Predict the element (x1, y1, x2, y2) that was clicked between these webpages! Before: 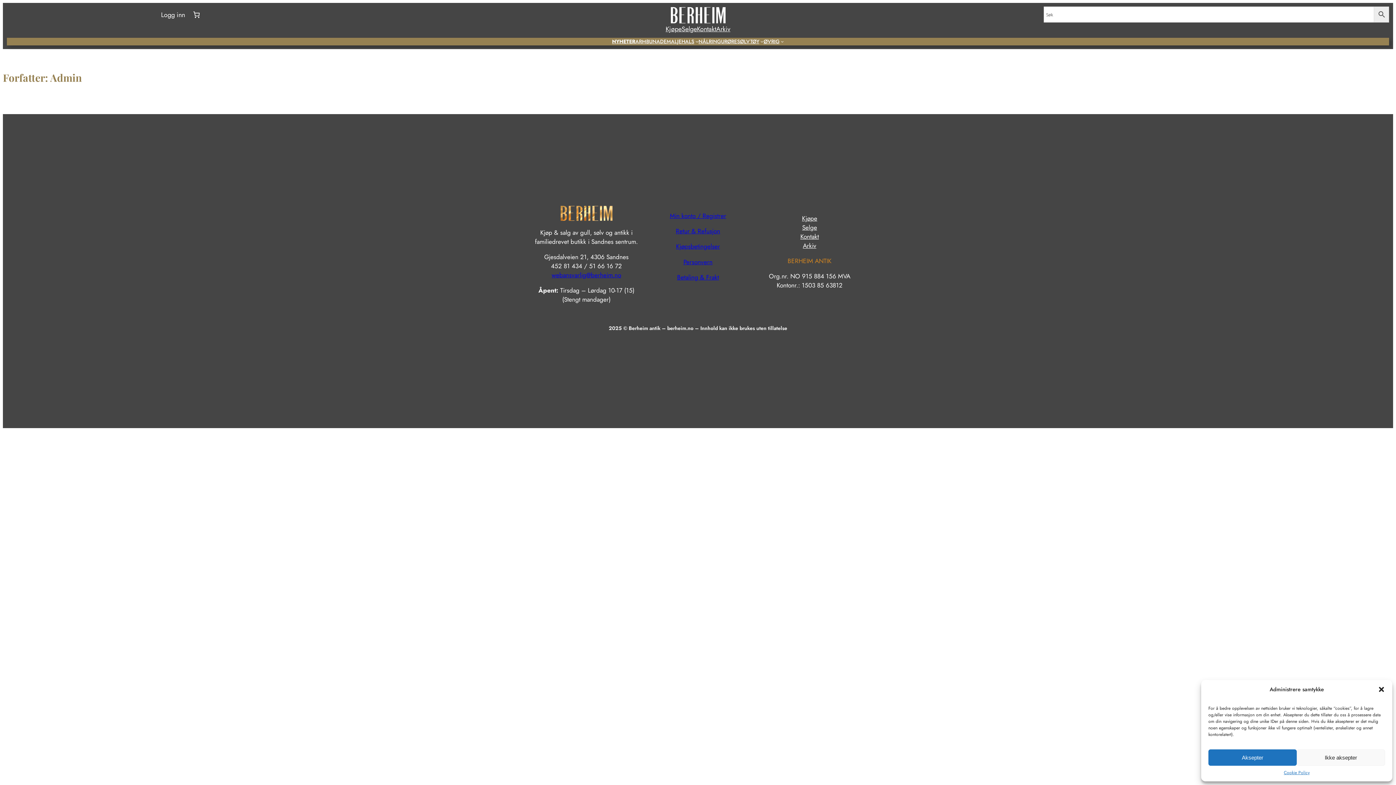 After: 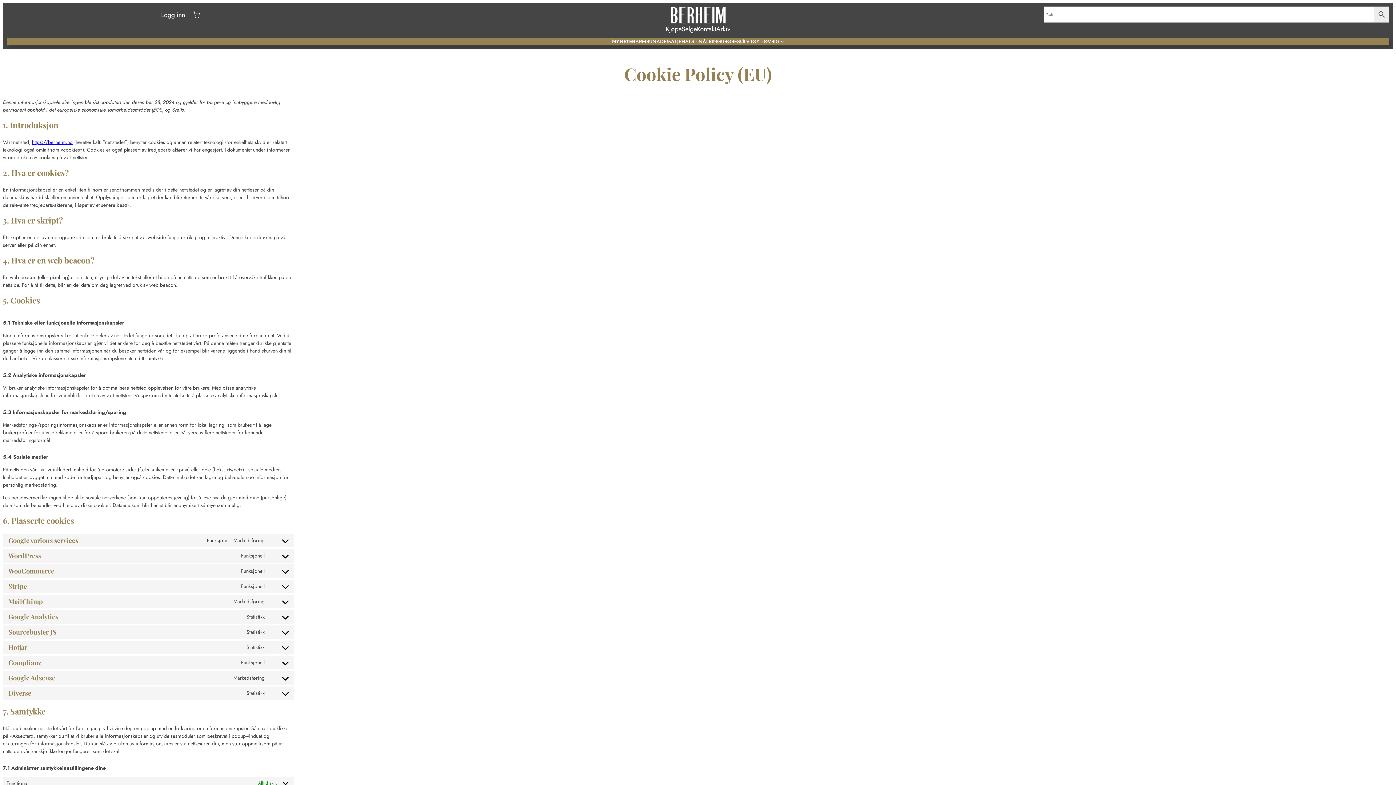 Action: label: Cookie Policy bbox: (1284, 769, 1309, 776)